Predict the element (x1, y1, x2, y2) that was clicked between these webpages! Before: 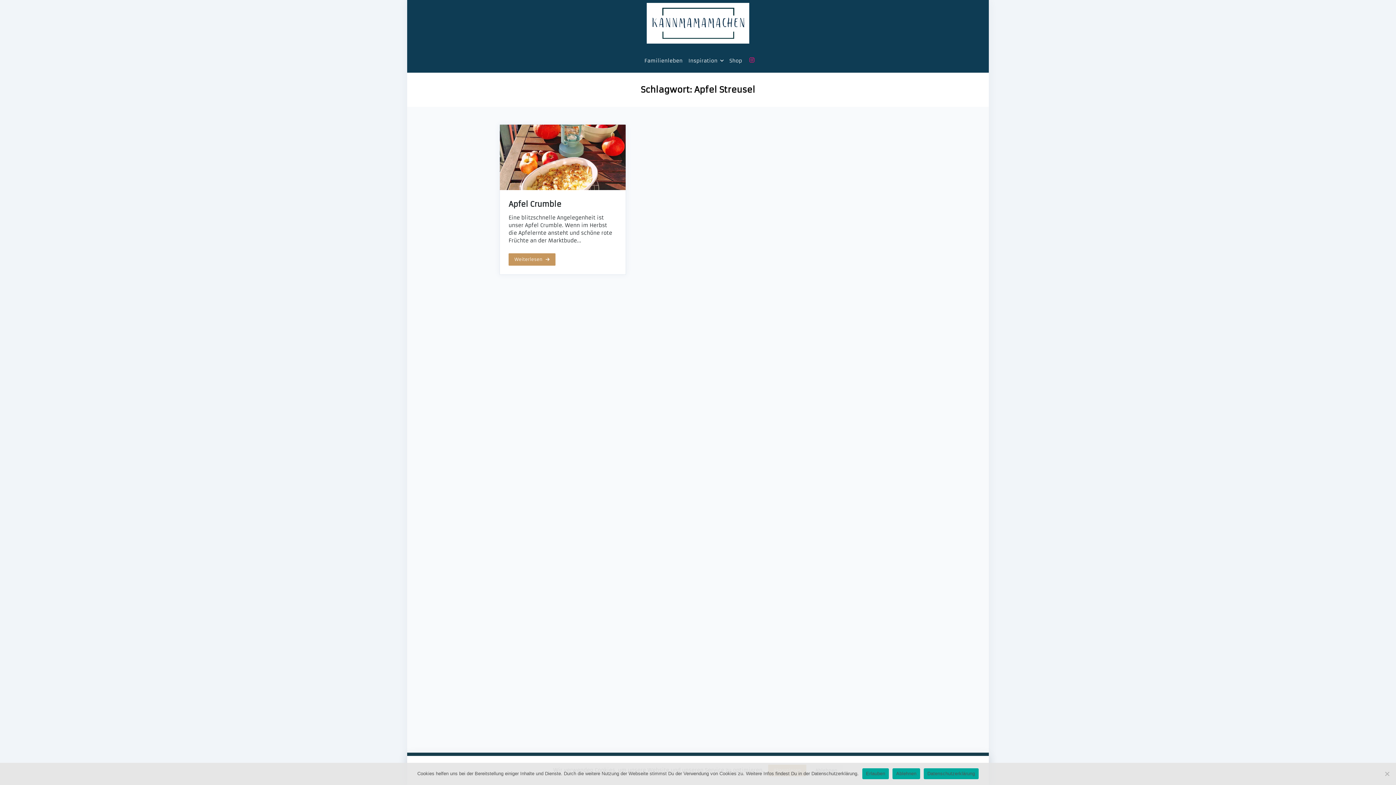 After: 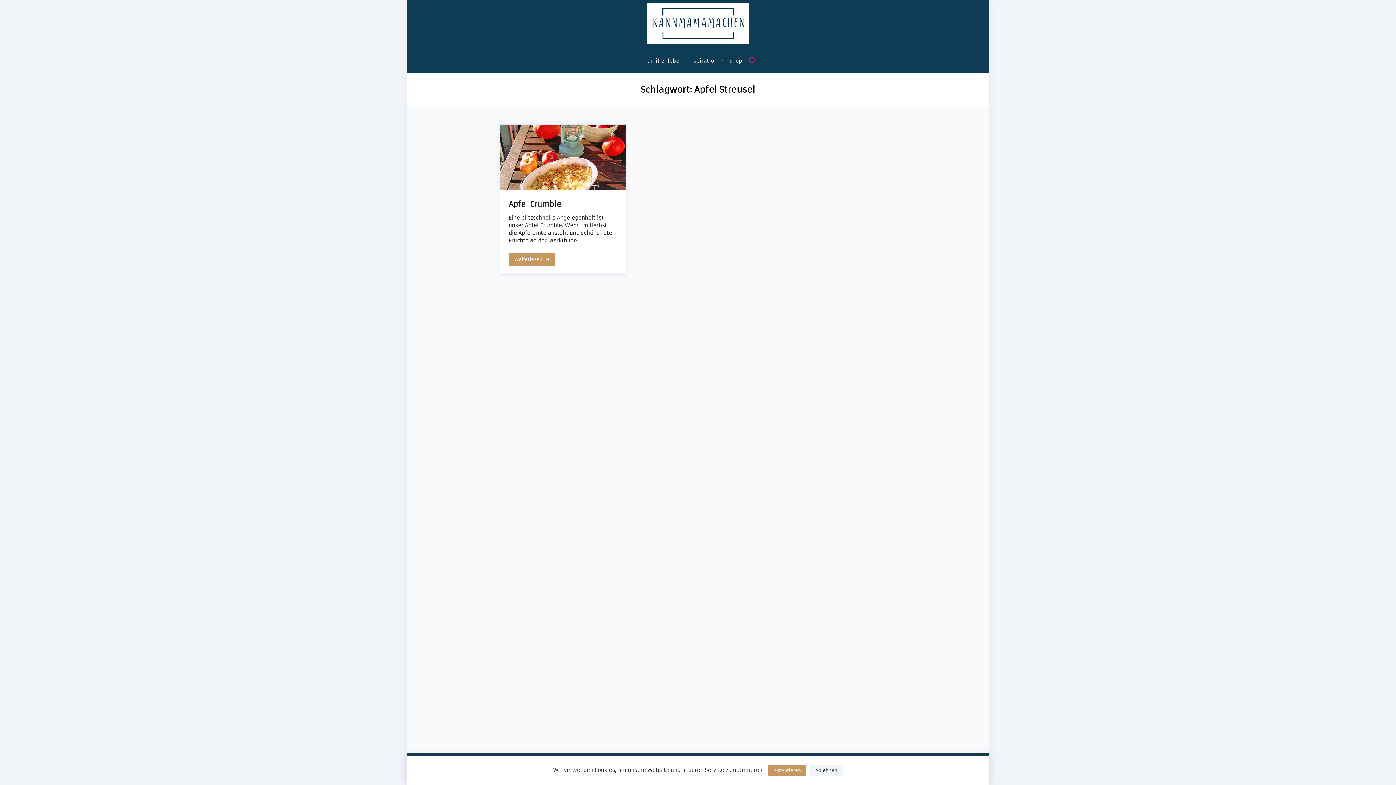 Action: label: Erlauben bbox: (862, 768, 889, 779)